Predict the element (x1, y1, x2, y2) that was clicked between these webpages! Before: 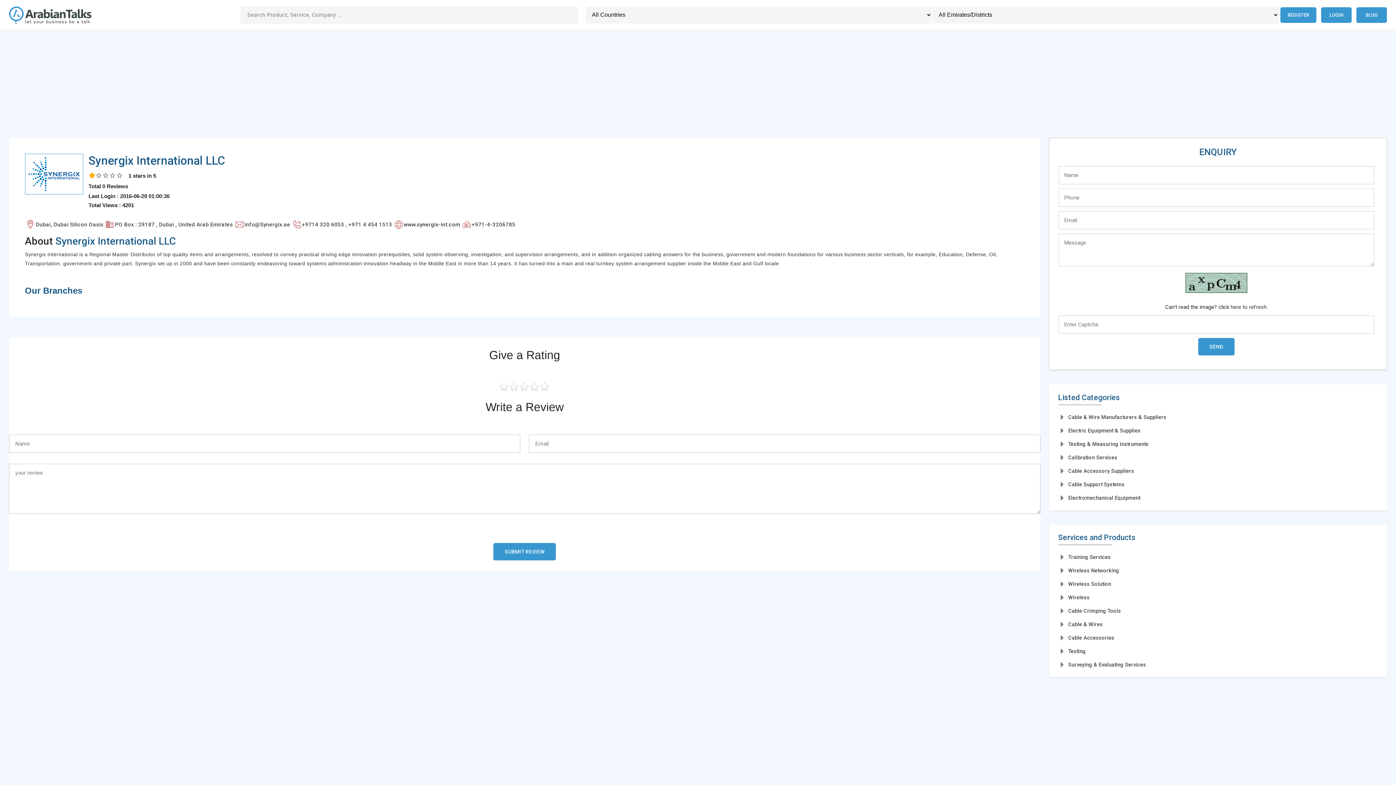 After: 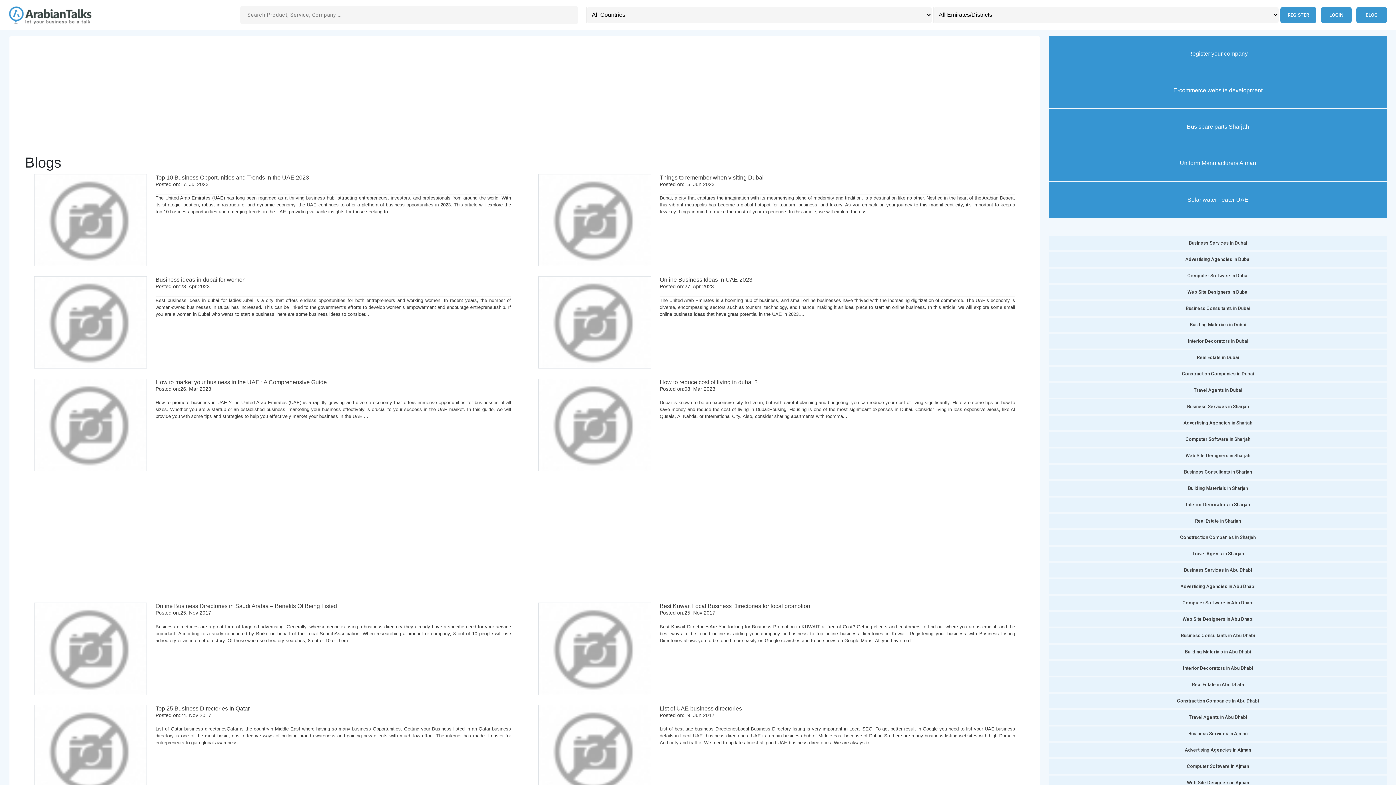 Action: label: BLOG bbox: (1356, 7, 1387, 22)